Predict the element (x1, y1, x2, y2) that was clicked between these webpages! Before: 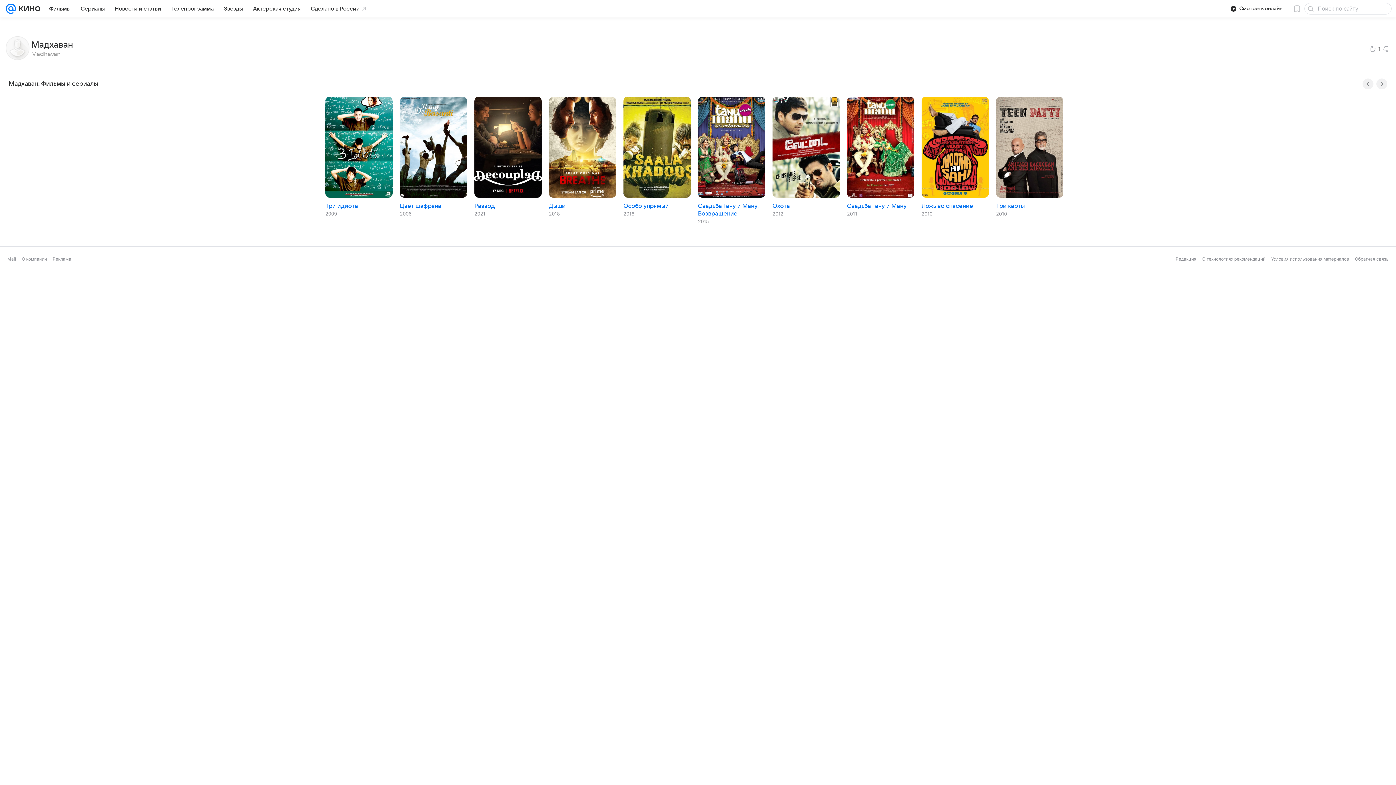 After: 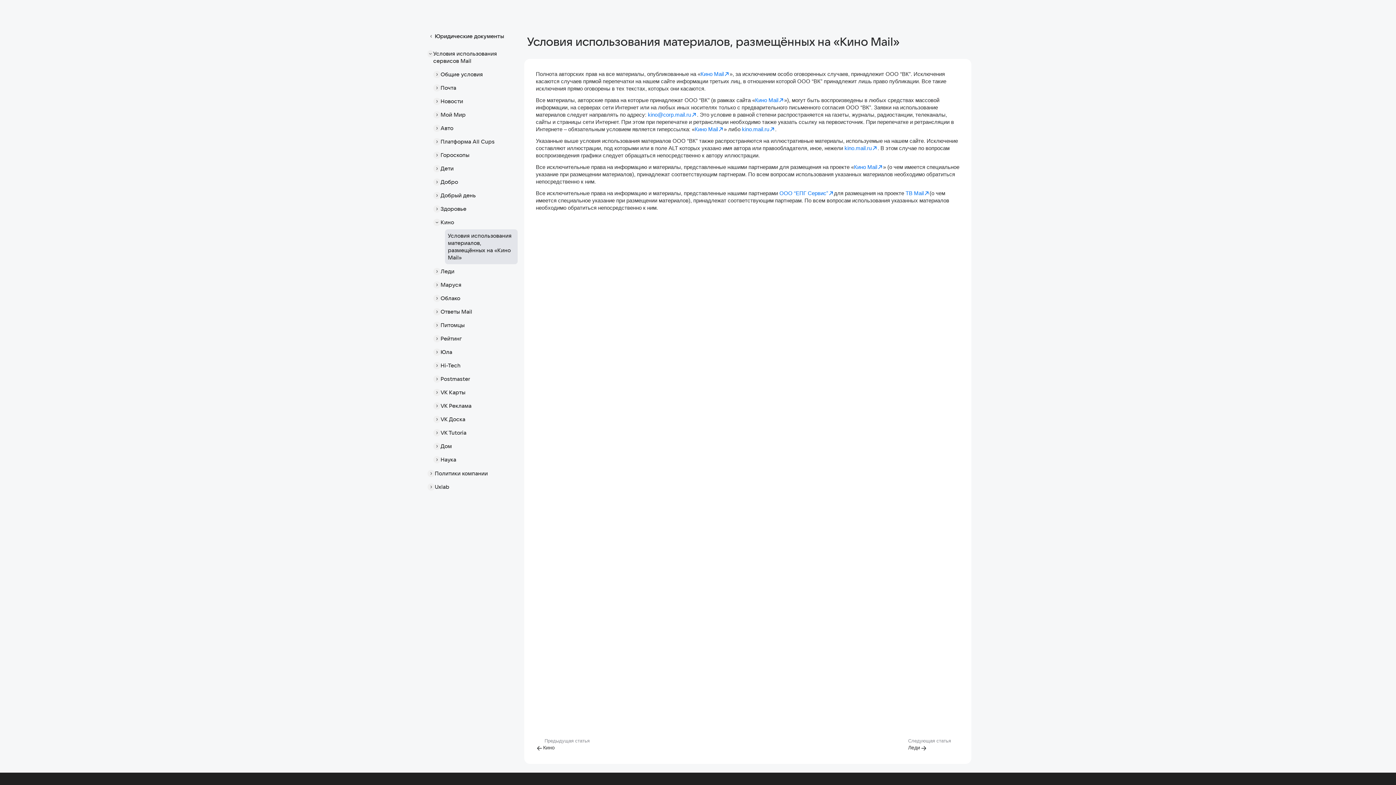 Action: label: Условия использования материалов bbox: (1271, 256, 1349, 261)